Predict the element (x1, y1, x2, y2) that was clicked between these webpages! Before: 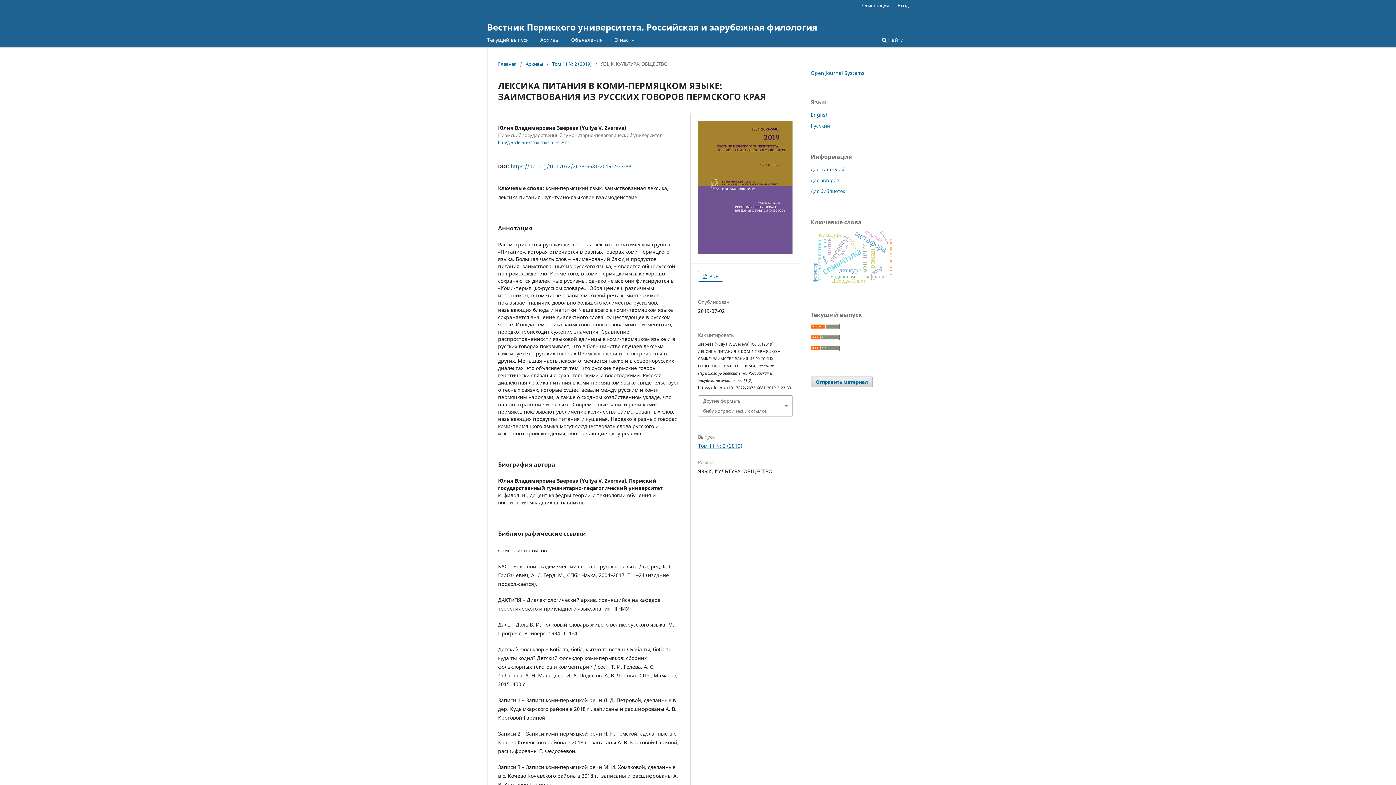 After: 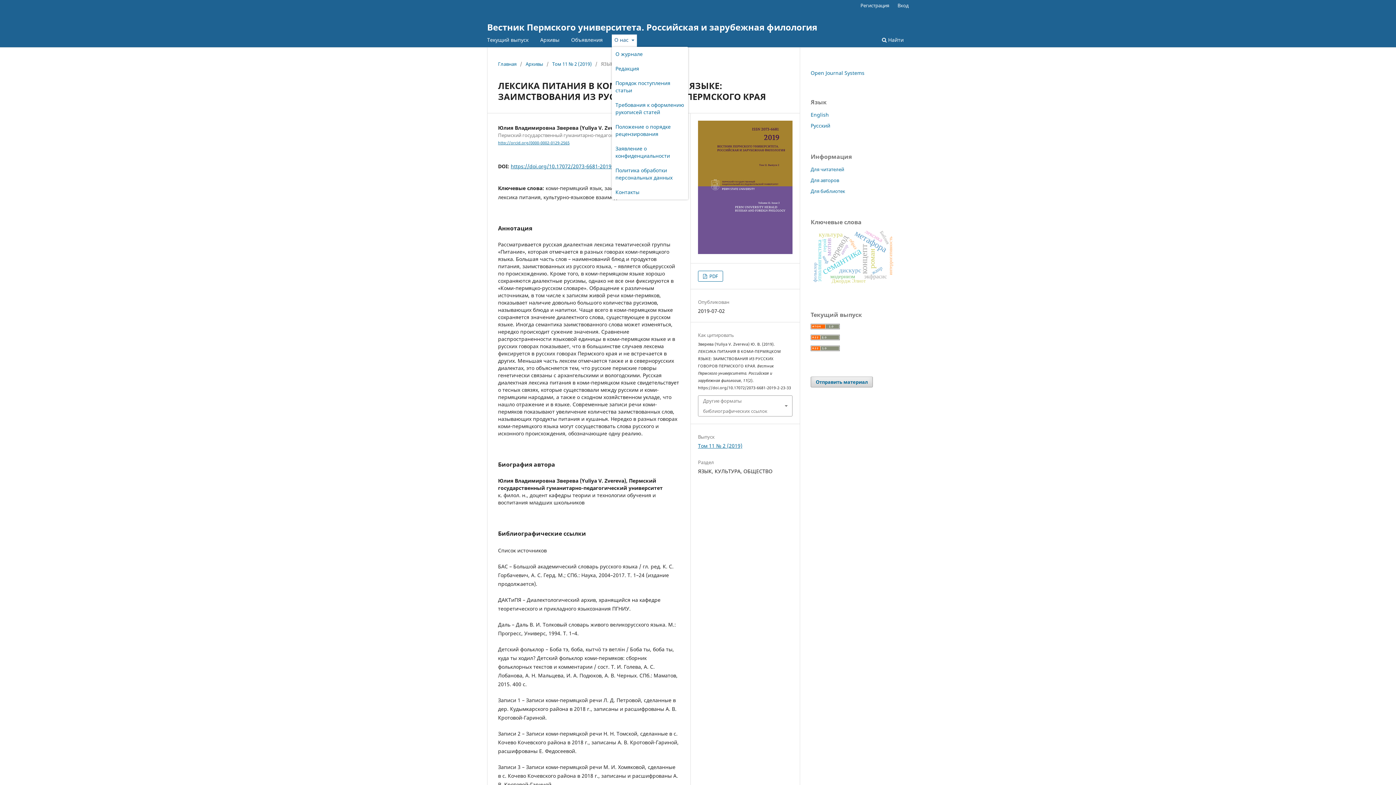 Action: bbox: (612, 34, 636, 47) label: О нас 